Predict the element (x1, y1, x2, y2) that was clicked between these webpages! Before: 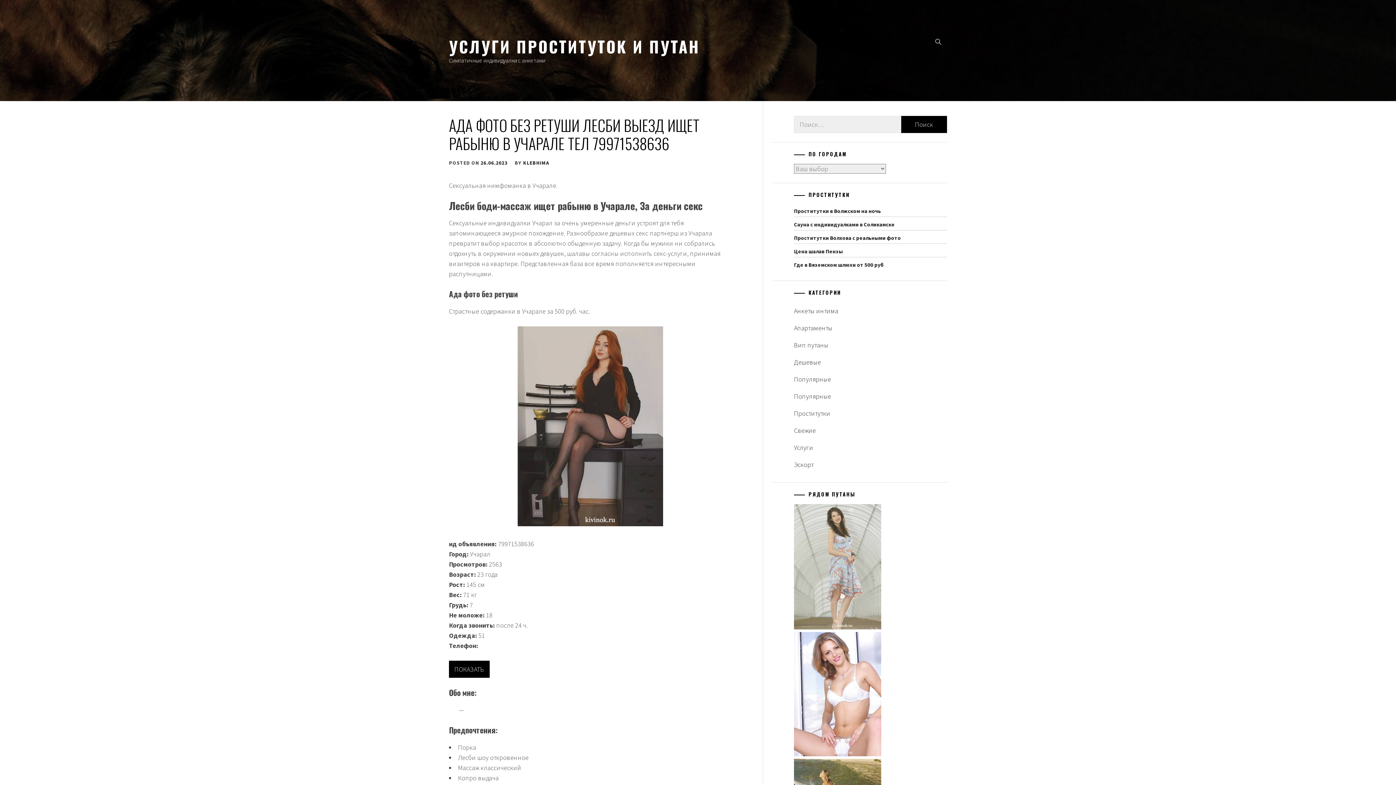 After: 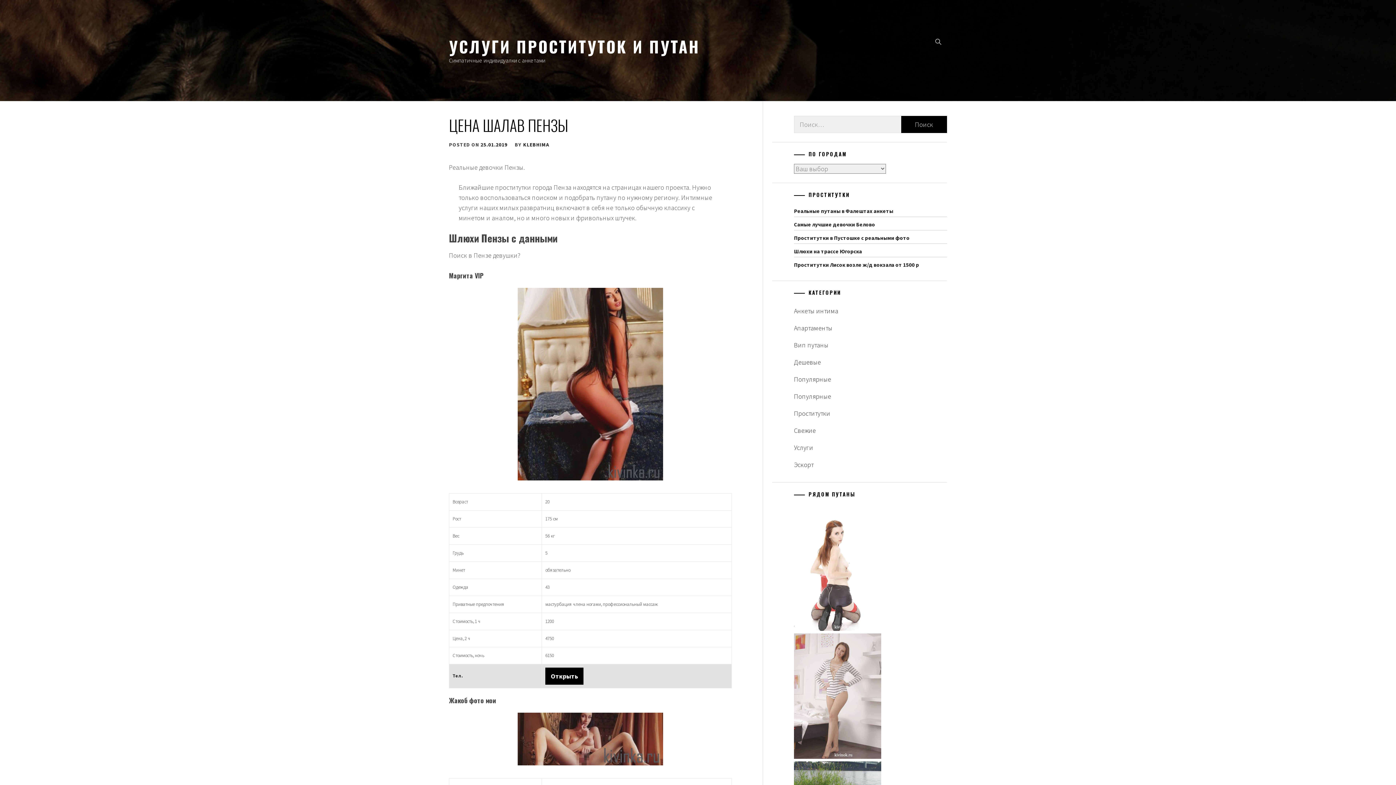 Action: bbox: (794, 248, 842, 254) label: Цена шалав Пензы